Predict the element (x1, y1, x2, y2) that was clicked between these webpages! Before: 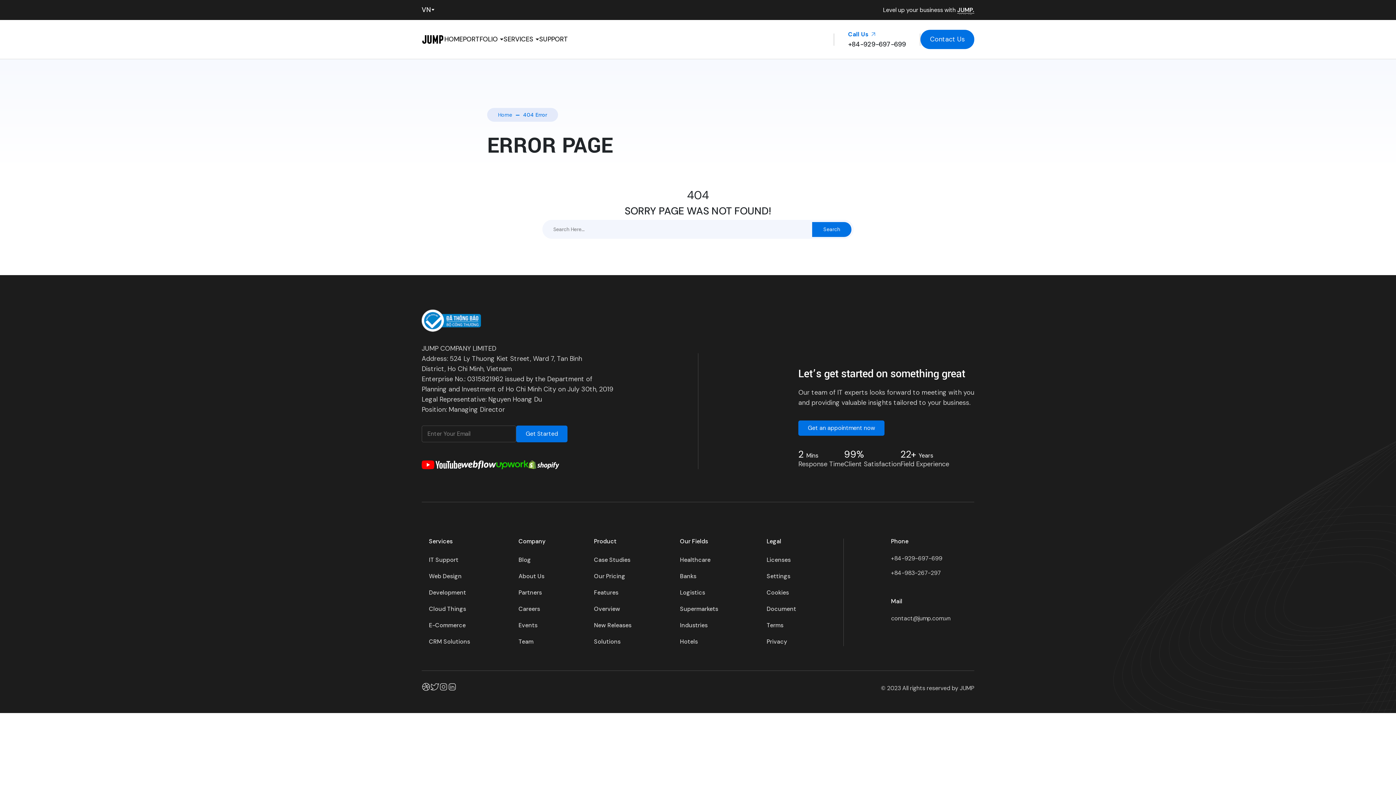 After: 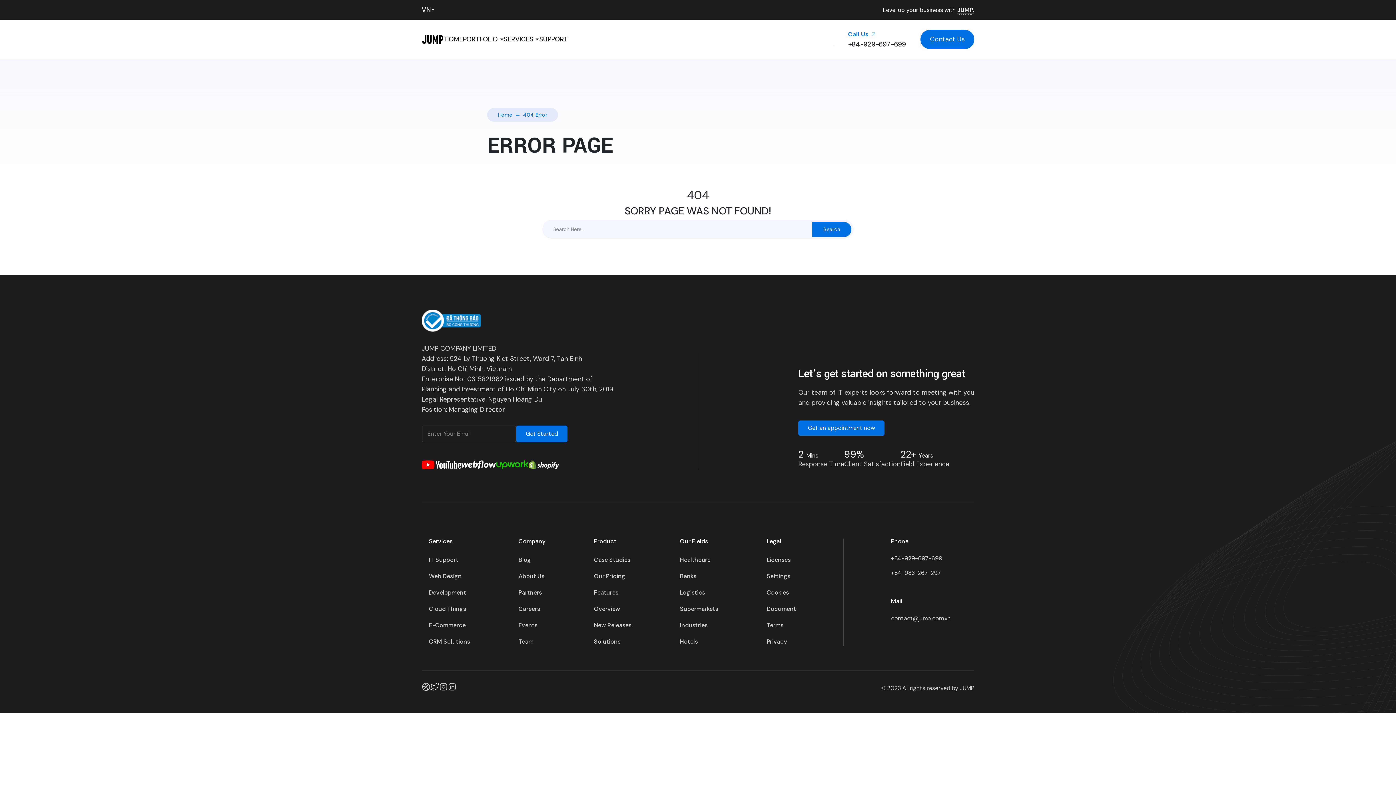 Action: bbox: (430, 682, 439, 694)